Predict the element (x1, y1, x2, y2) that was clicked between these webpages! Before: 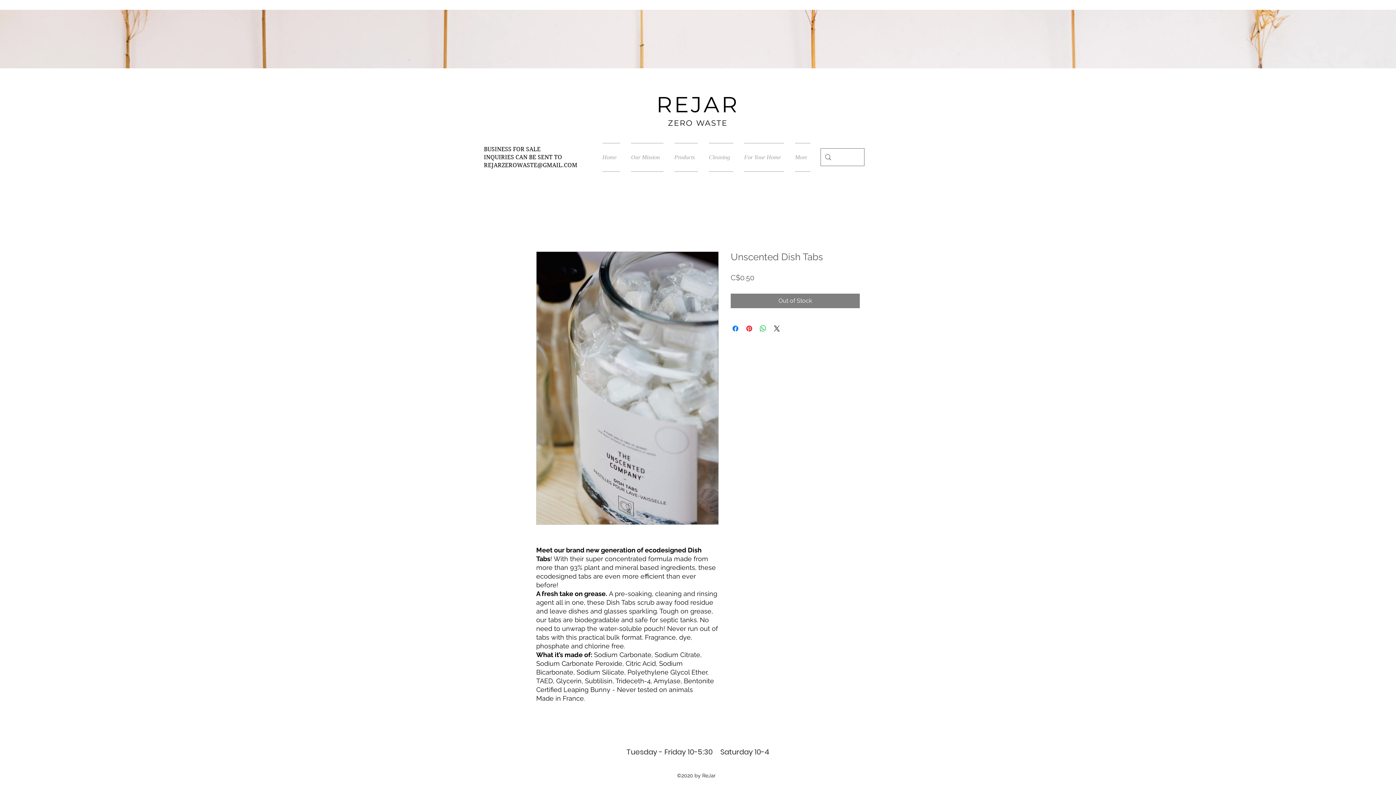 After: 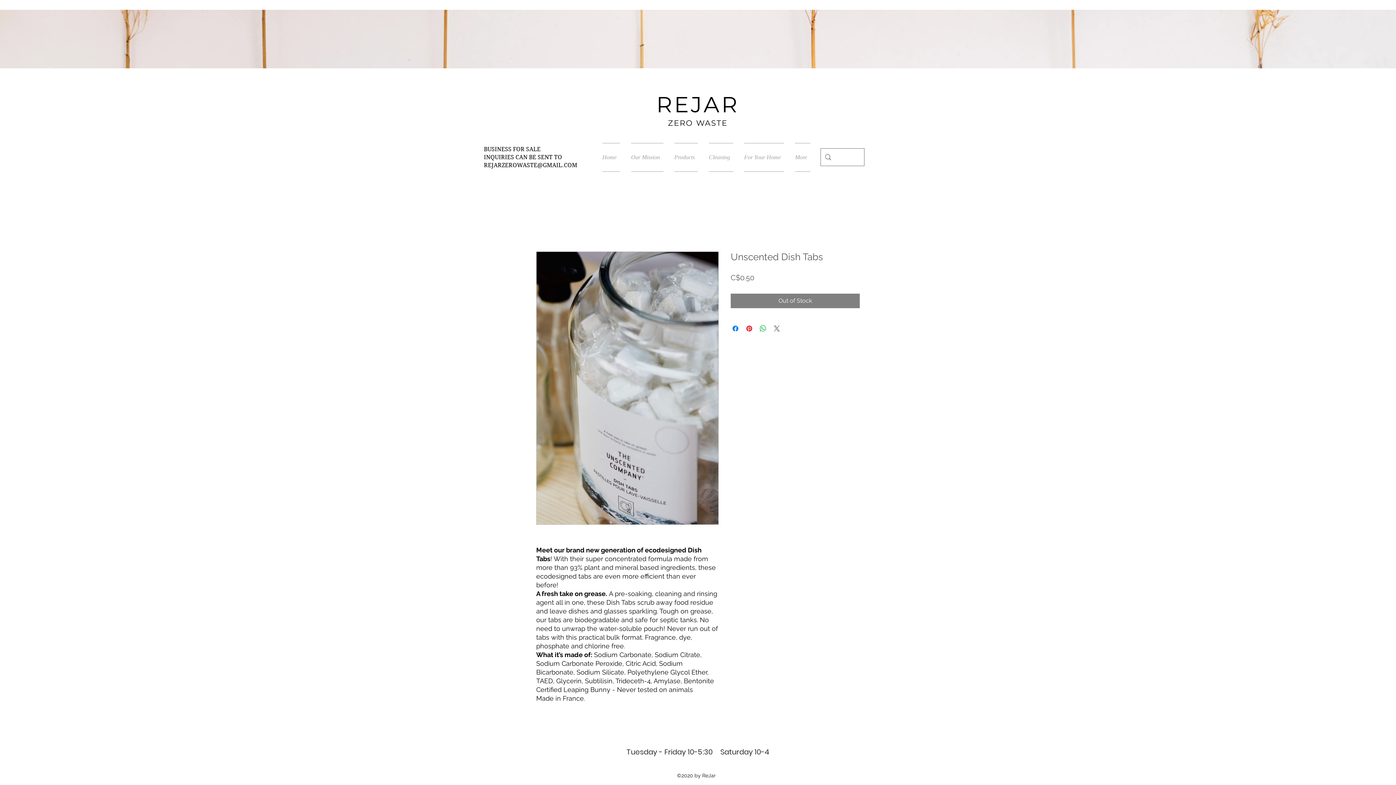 Action: label: Share on X bbox: (772, 324, 781, 333)